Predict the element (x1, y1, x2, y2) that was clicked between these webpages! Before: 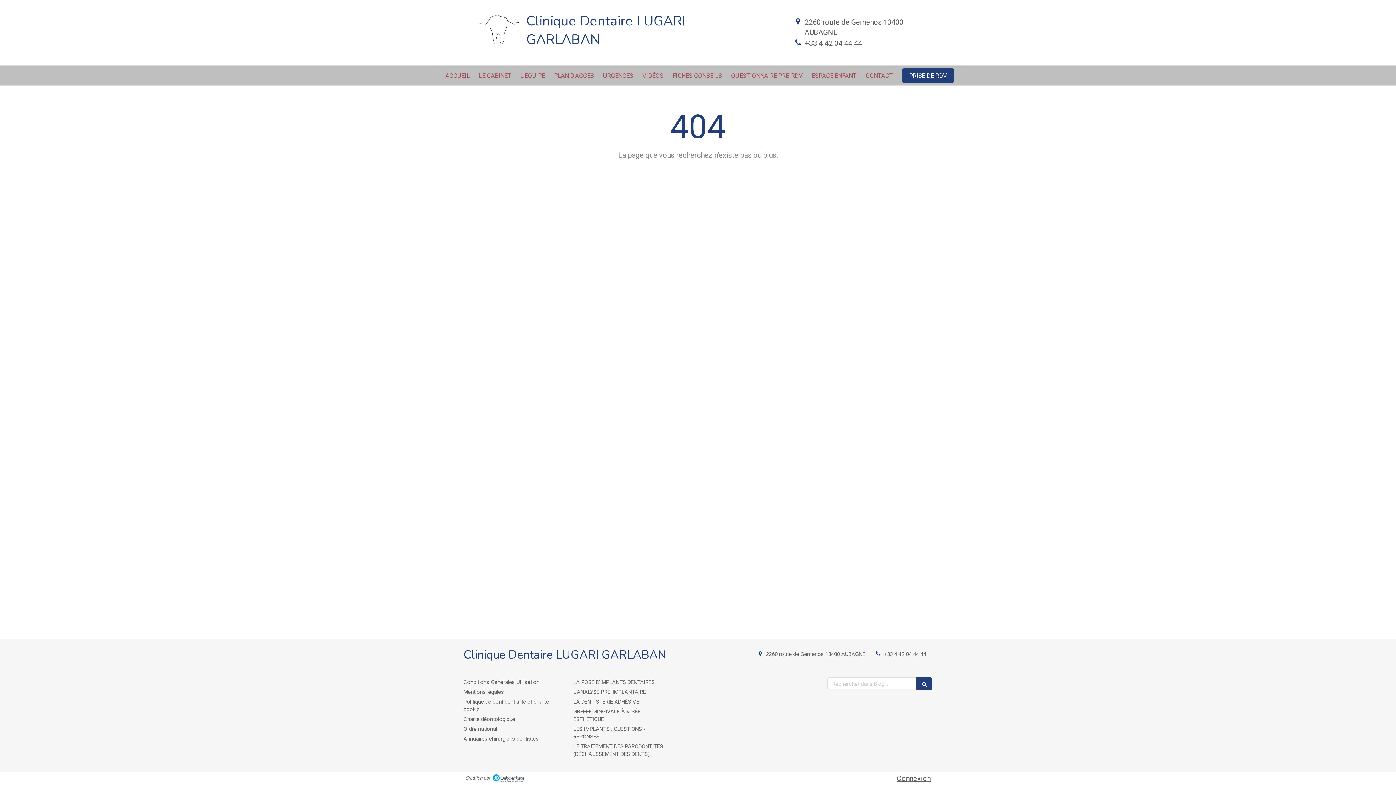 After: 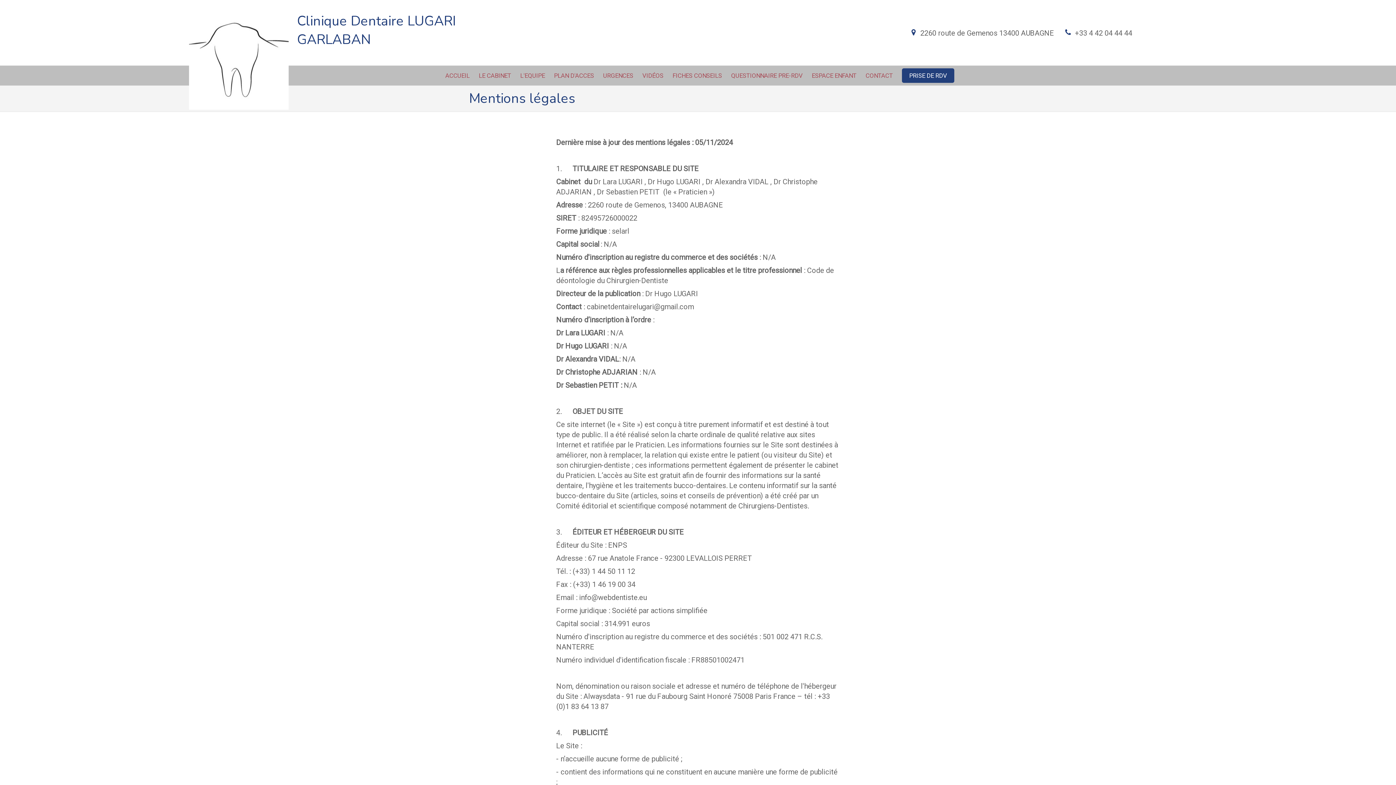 Action: bbox: (463, 689, 504, 695) label: Mentions légales